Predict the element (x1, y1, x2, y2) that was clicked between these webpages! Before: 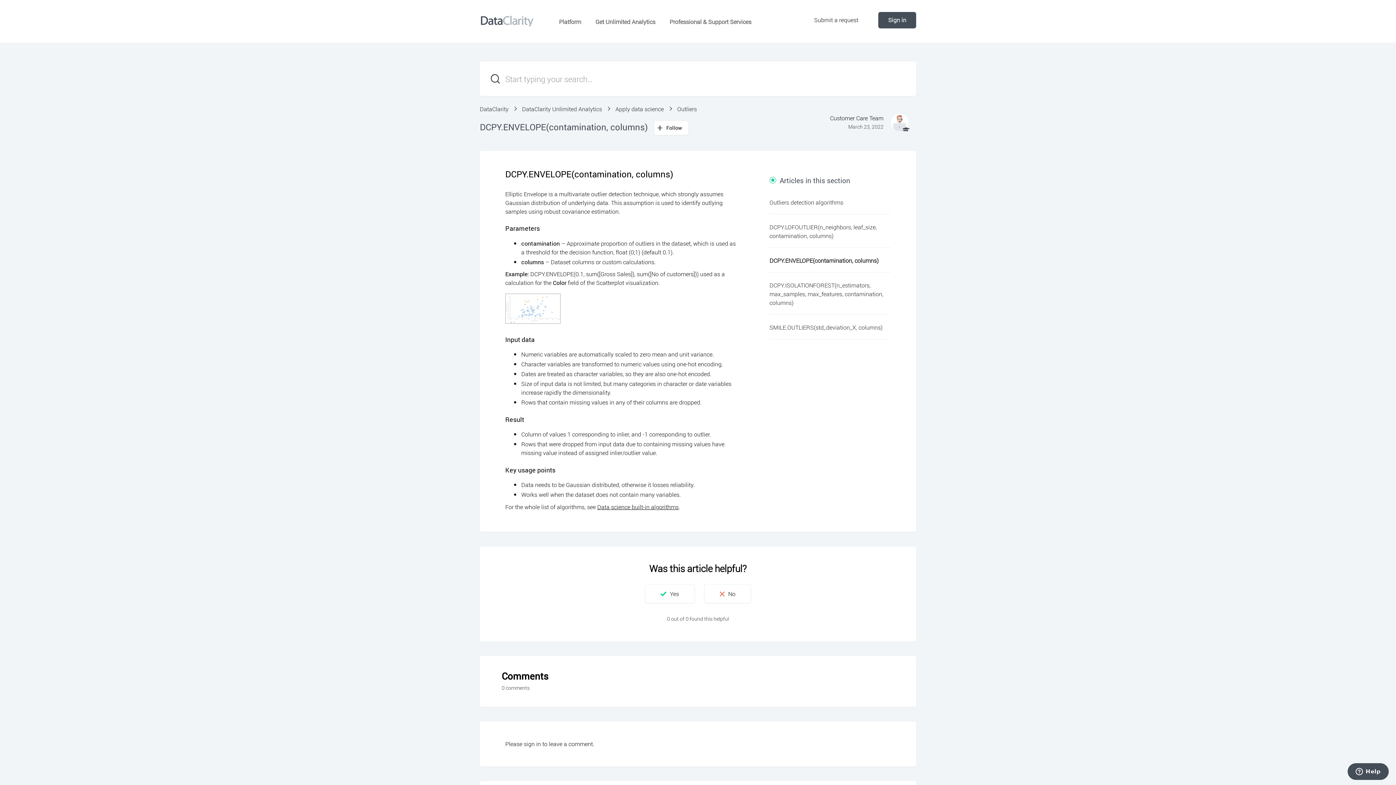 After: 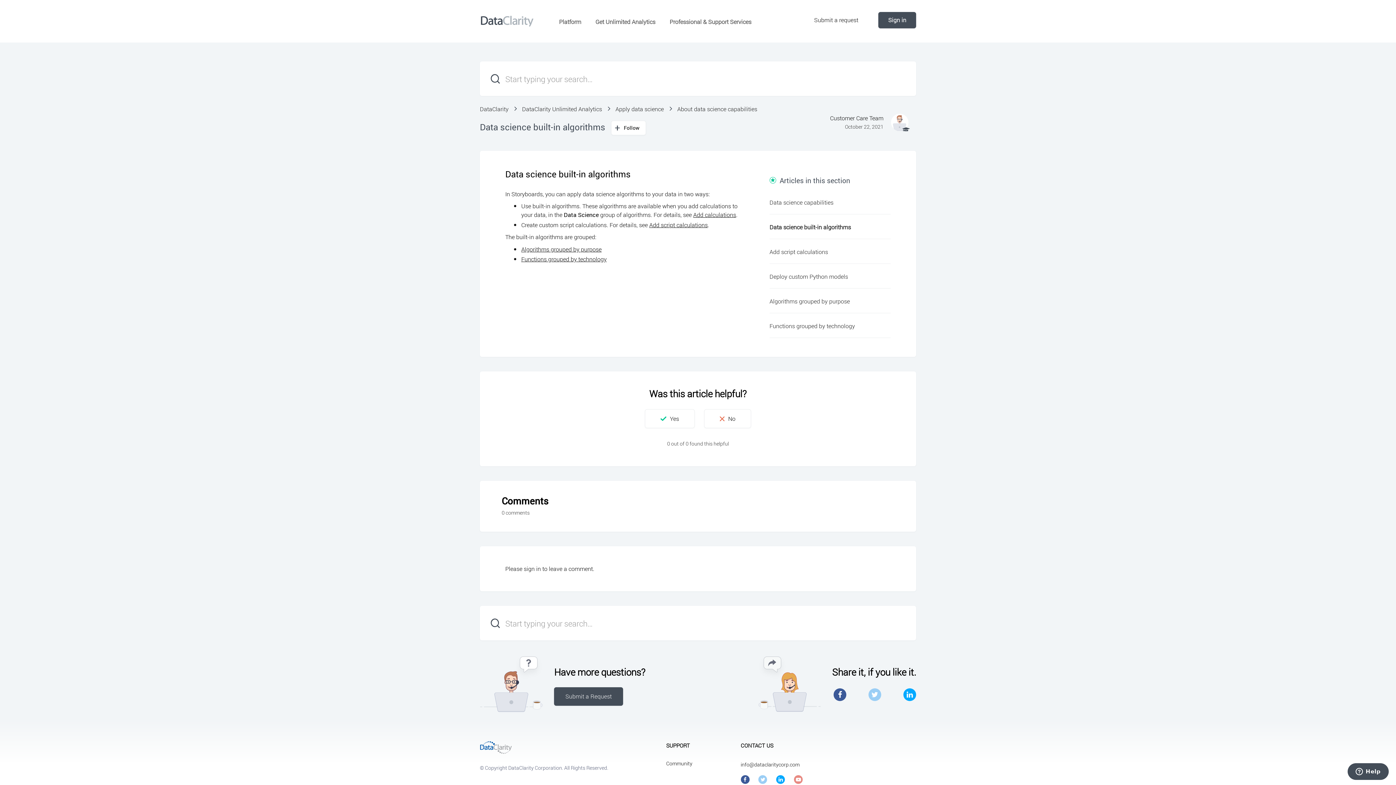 Action: bbox: (597, 503, 678, 511) label: Data science built-in algorithms